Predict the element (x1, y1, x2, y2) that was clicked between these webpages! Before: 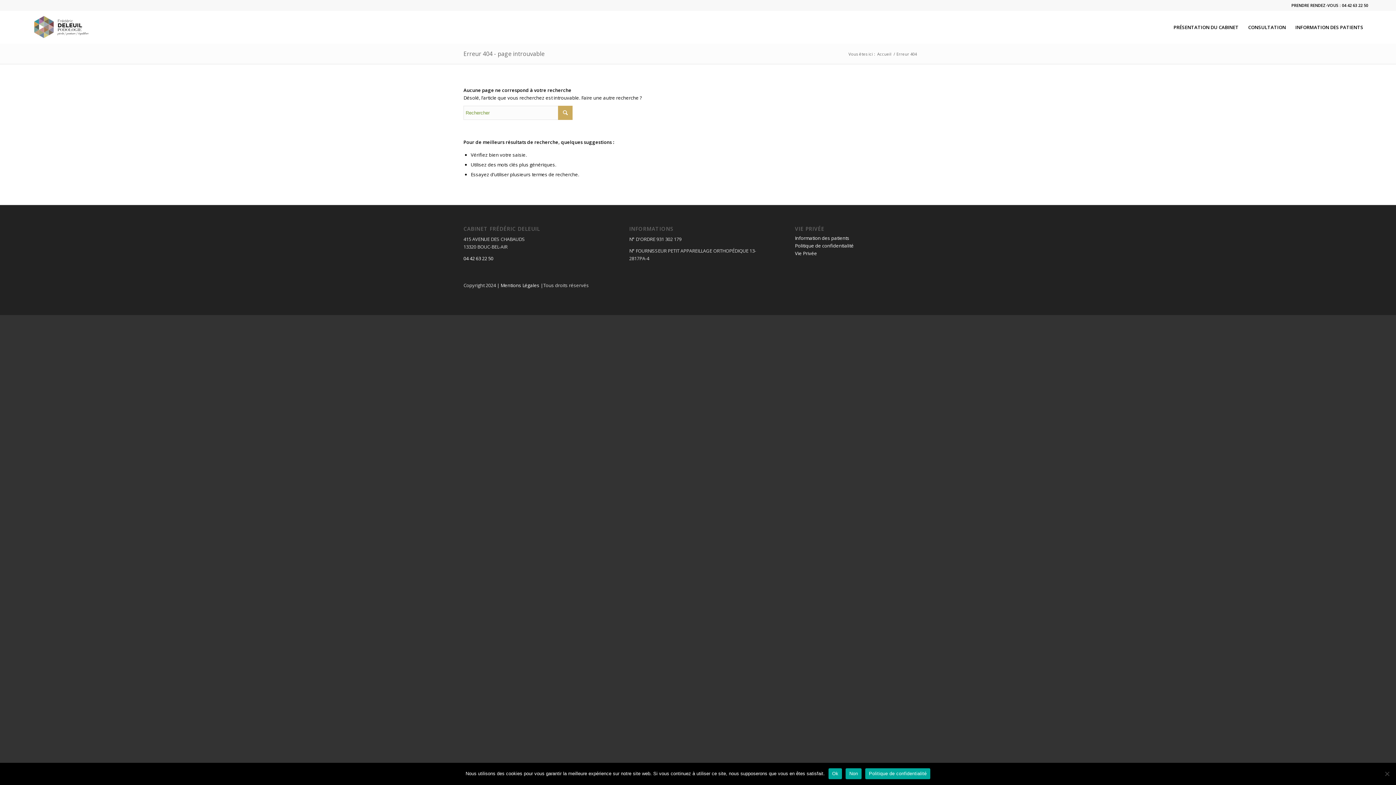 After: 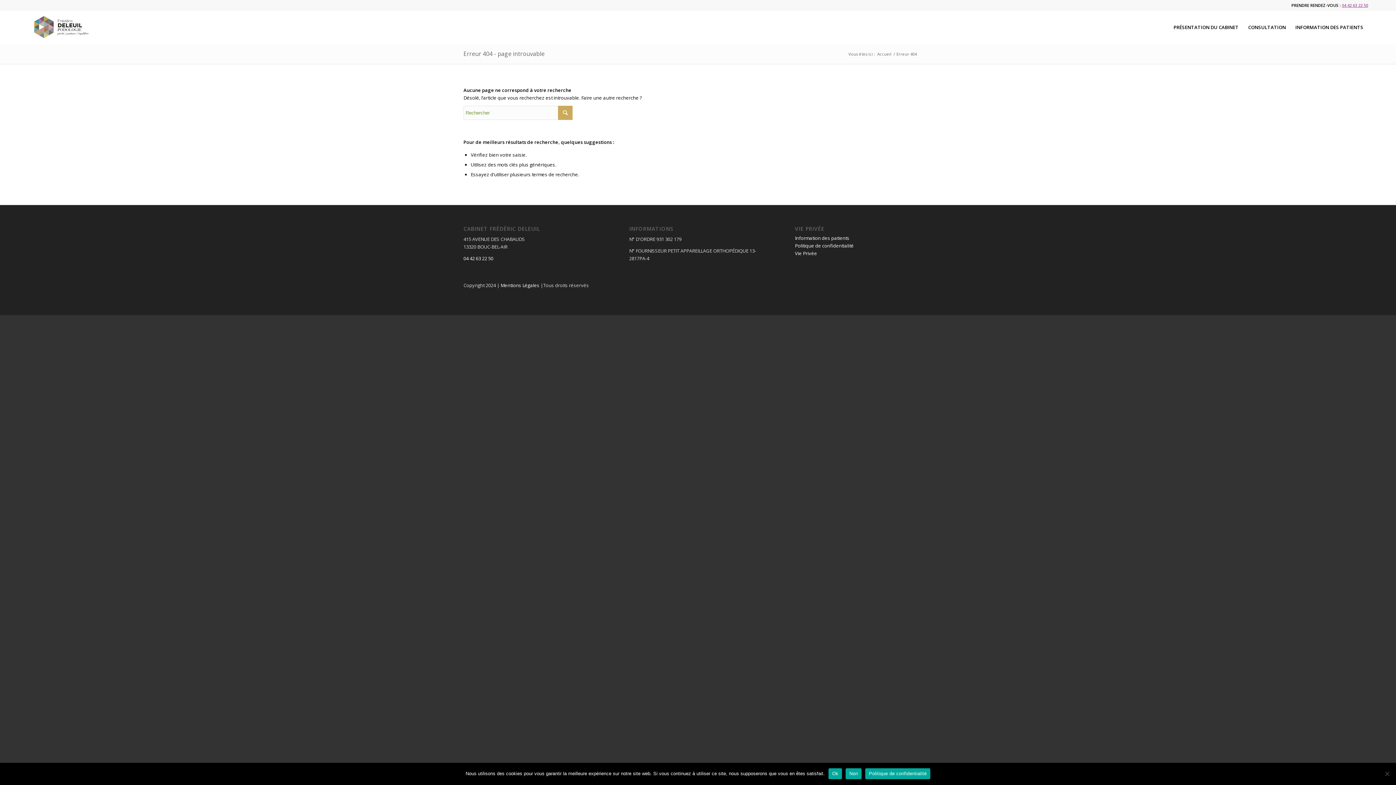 Action: label: 04 42 63 22 50 bbox: (1342, 2, 1368, 8)